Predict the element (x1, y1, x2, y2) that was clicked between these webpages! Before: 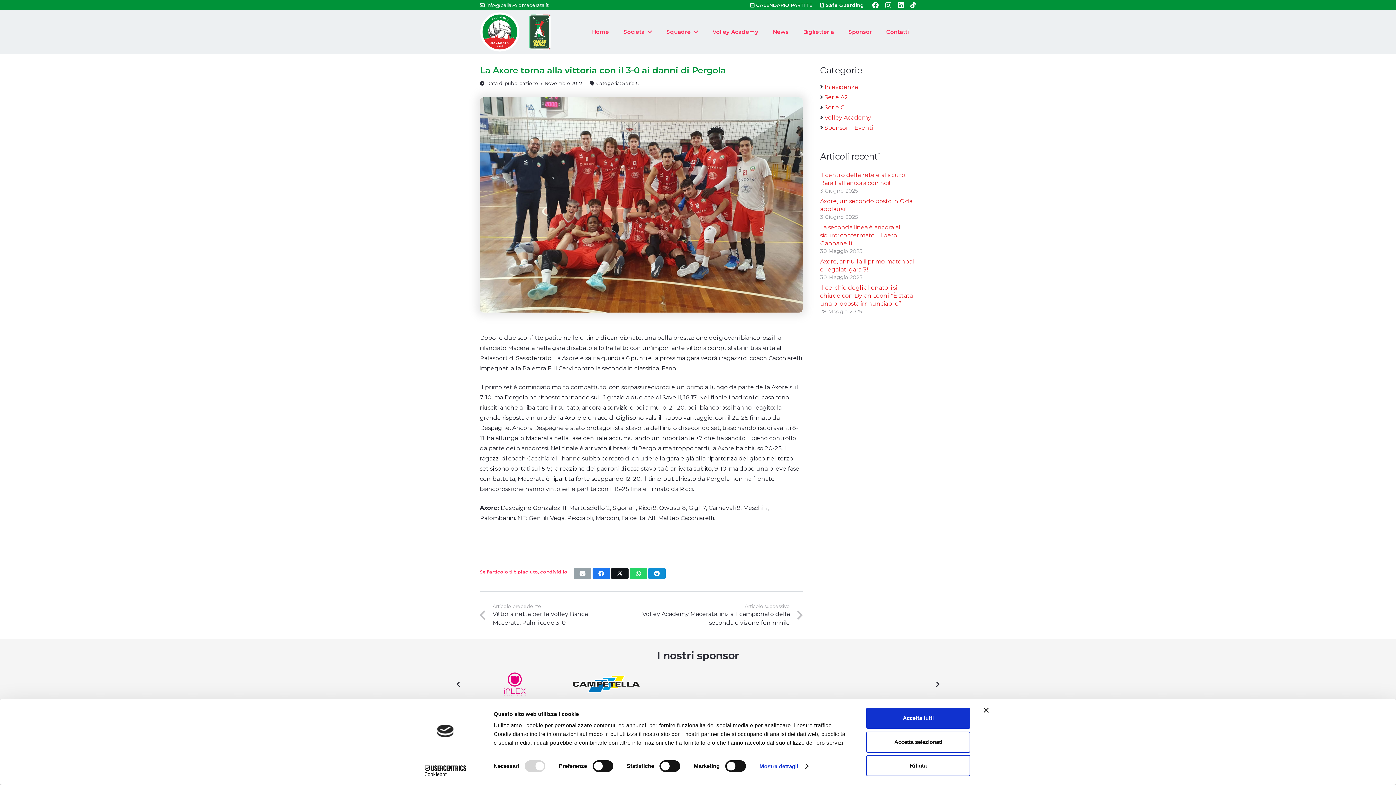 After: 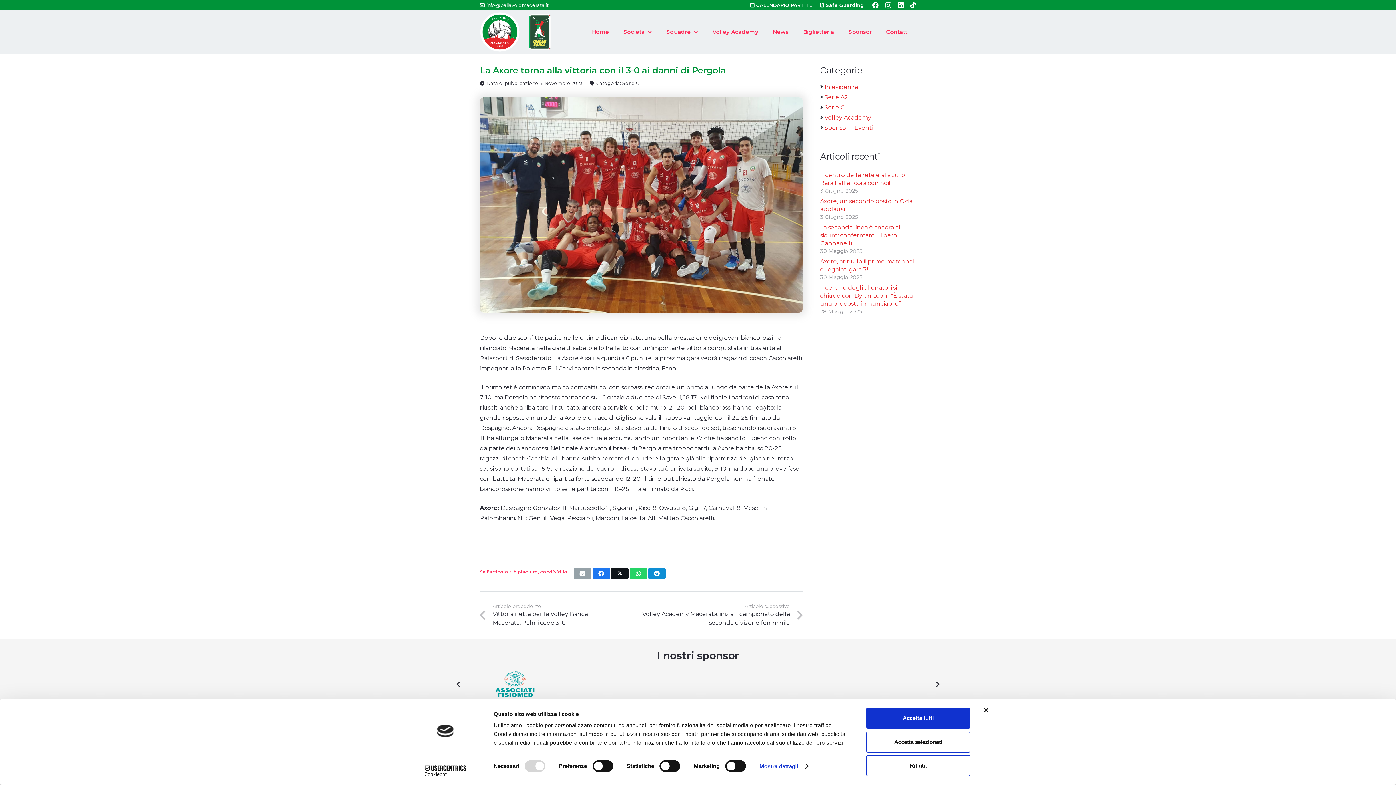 Action: label: Condividilo bbox: (611, 567, 628, 579)